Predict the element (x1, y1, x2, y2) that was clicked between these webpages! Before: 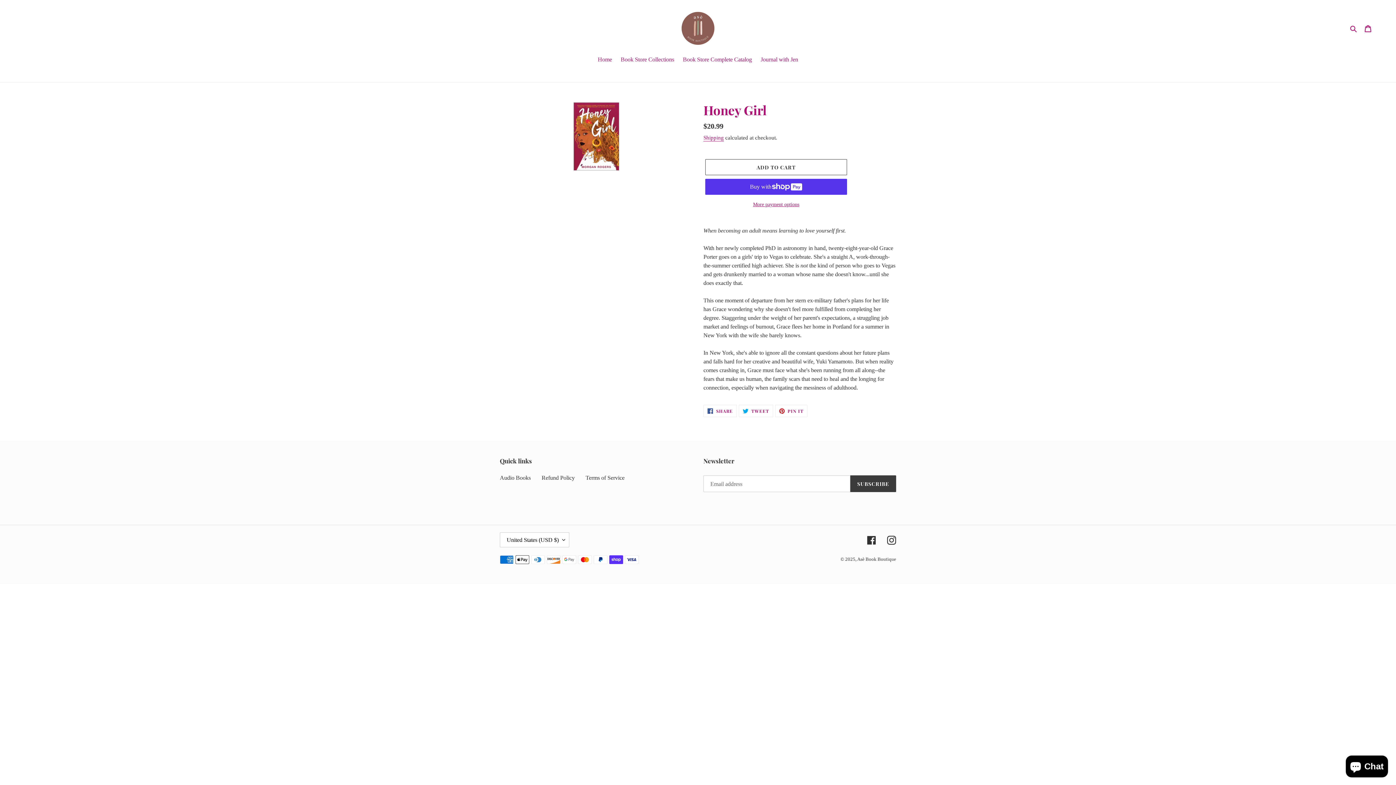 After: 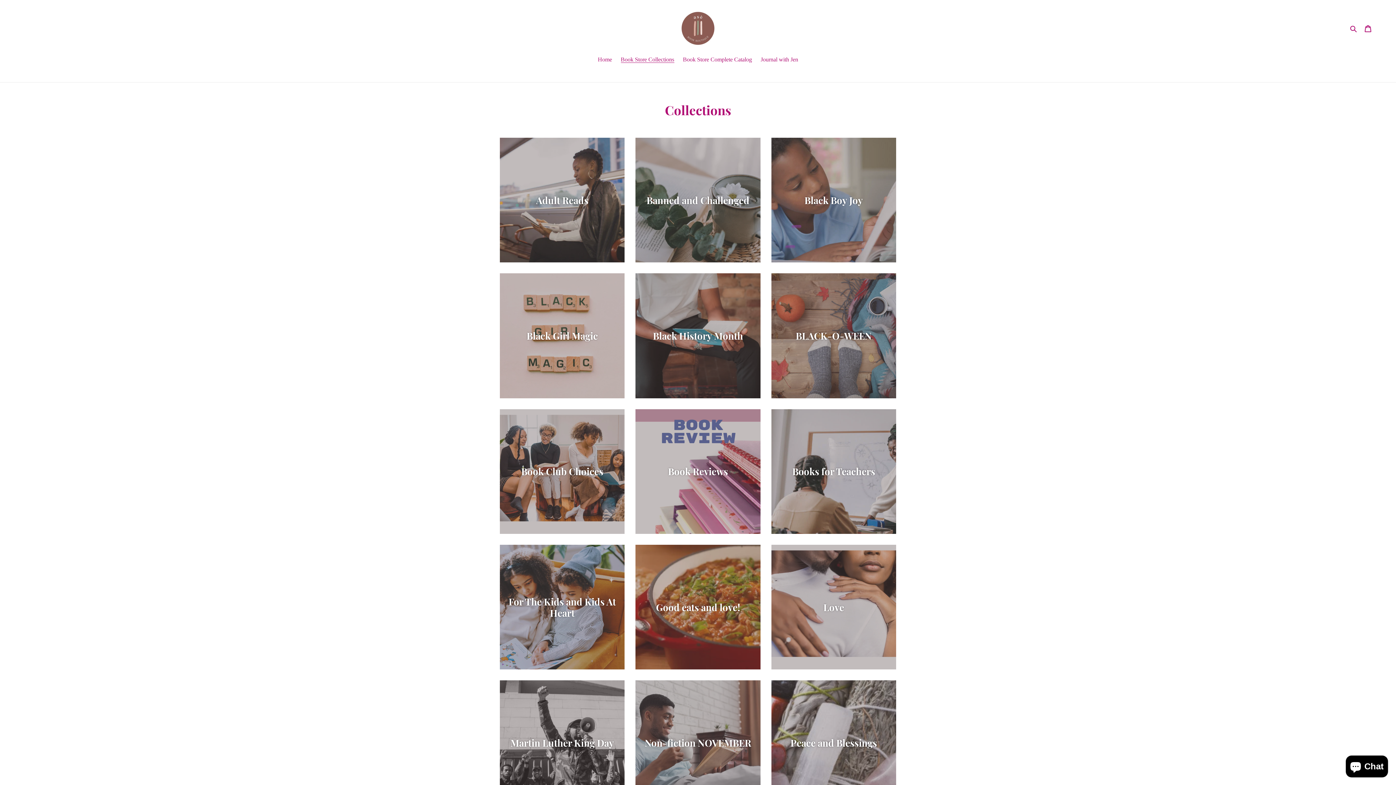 Action: bbox: (617, 55, 678, 65) label: Book Store Collections